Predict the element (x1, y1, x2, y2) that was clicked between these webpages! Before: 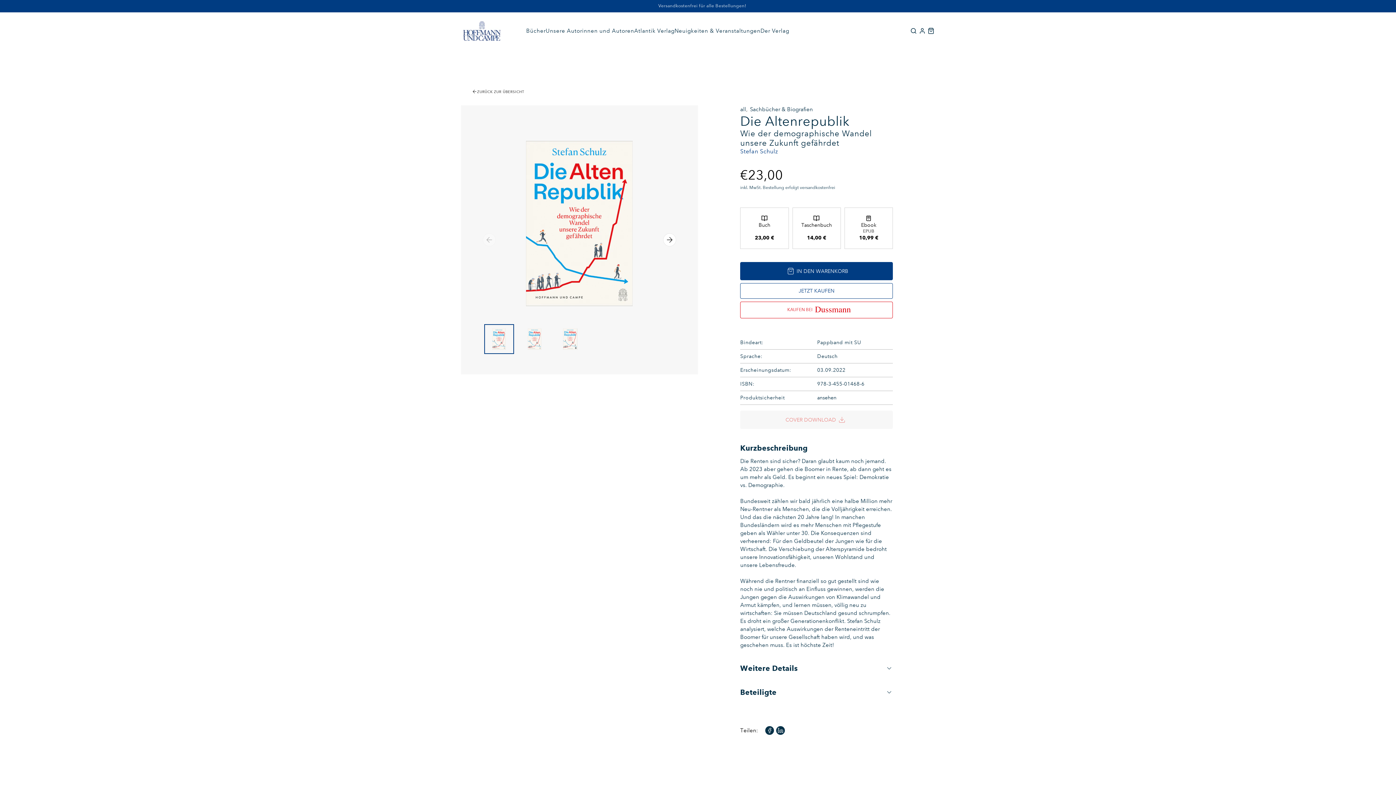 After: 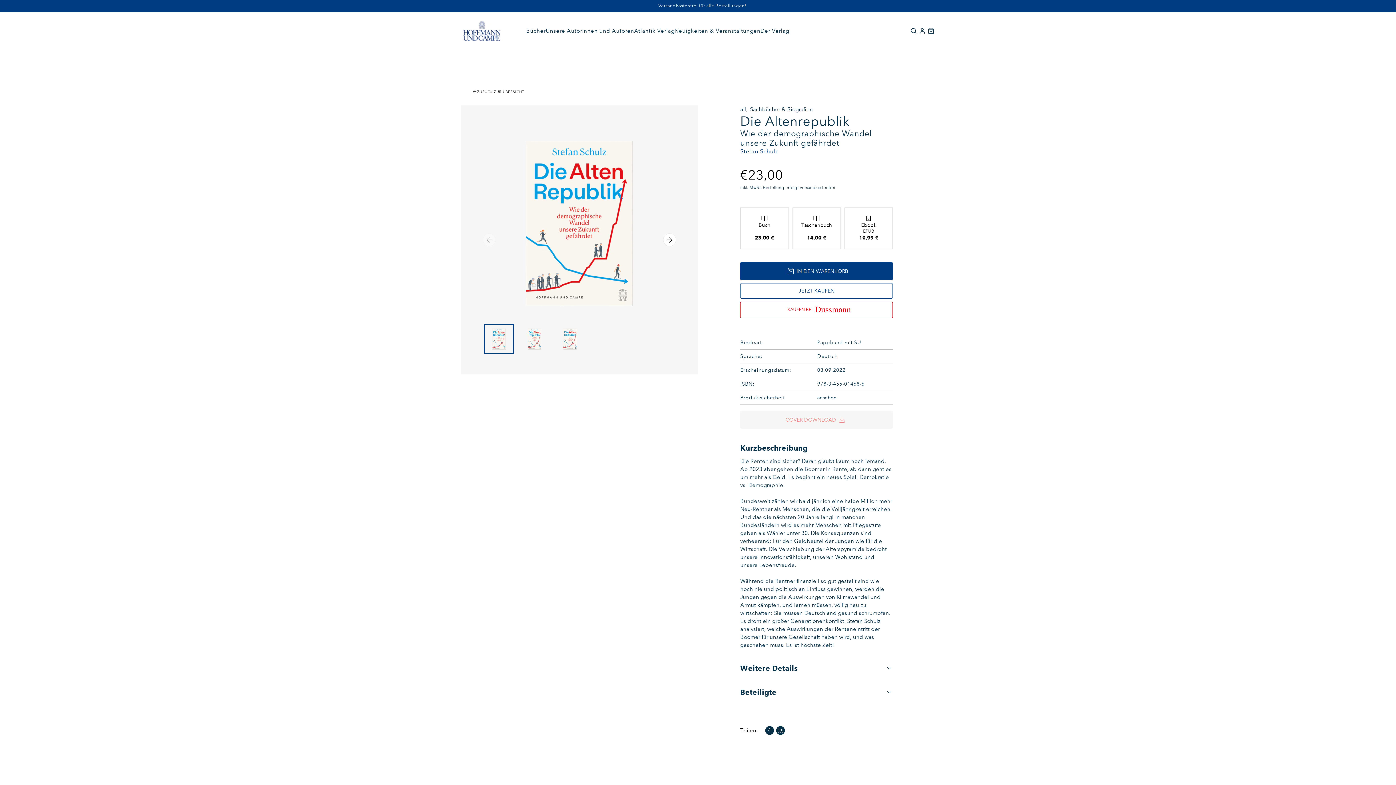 Action: bbox: (776, 726, 785, 735)